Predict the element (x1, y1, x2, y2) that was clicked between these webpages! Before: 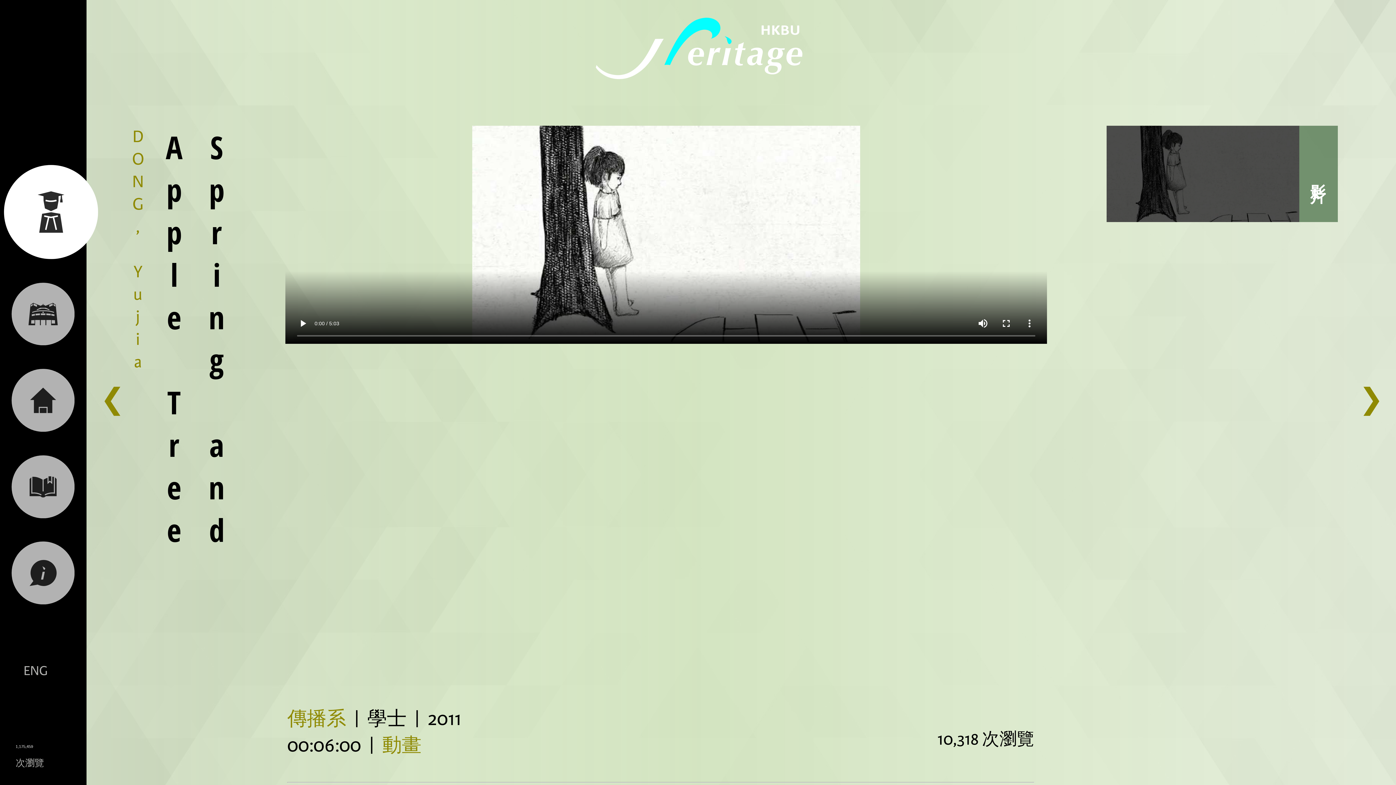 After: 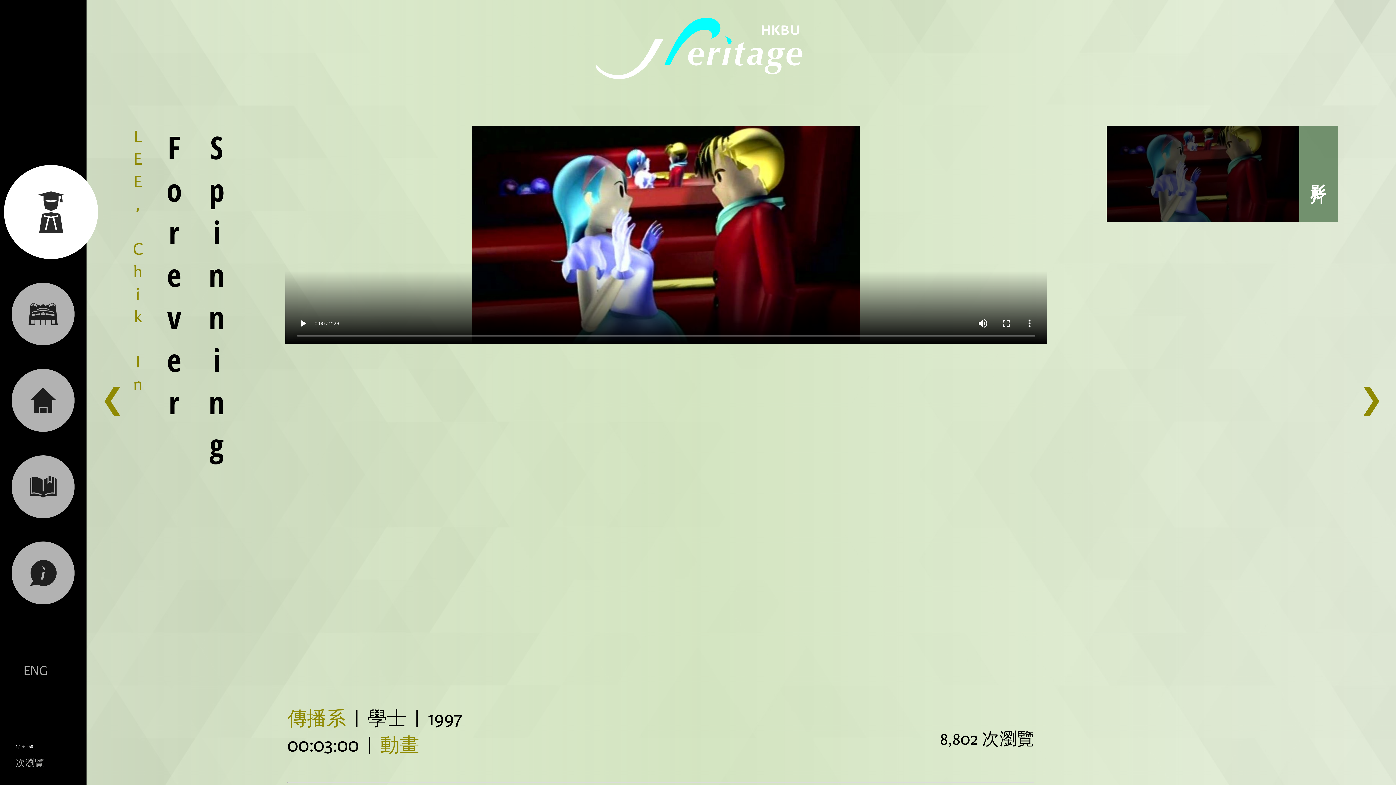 Action: bbox: (100, 382, 124, 419) label: ❮